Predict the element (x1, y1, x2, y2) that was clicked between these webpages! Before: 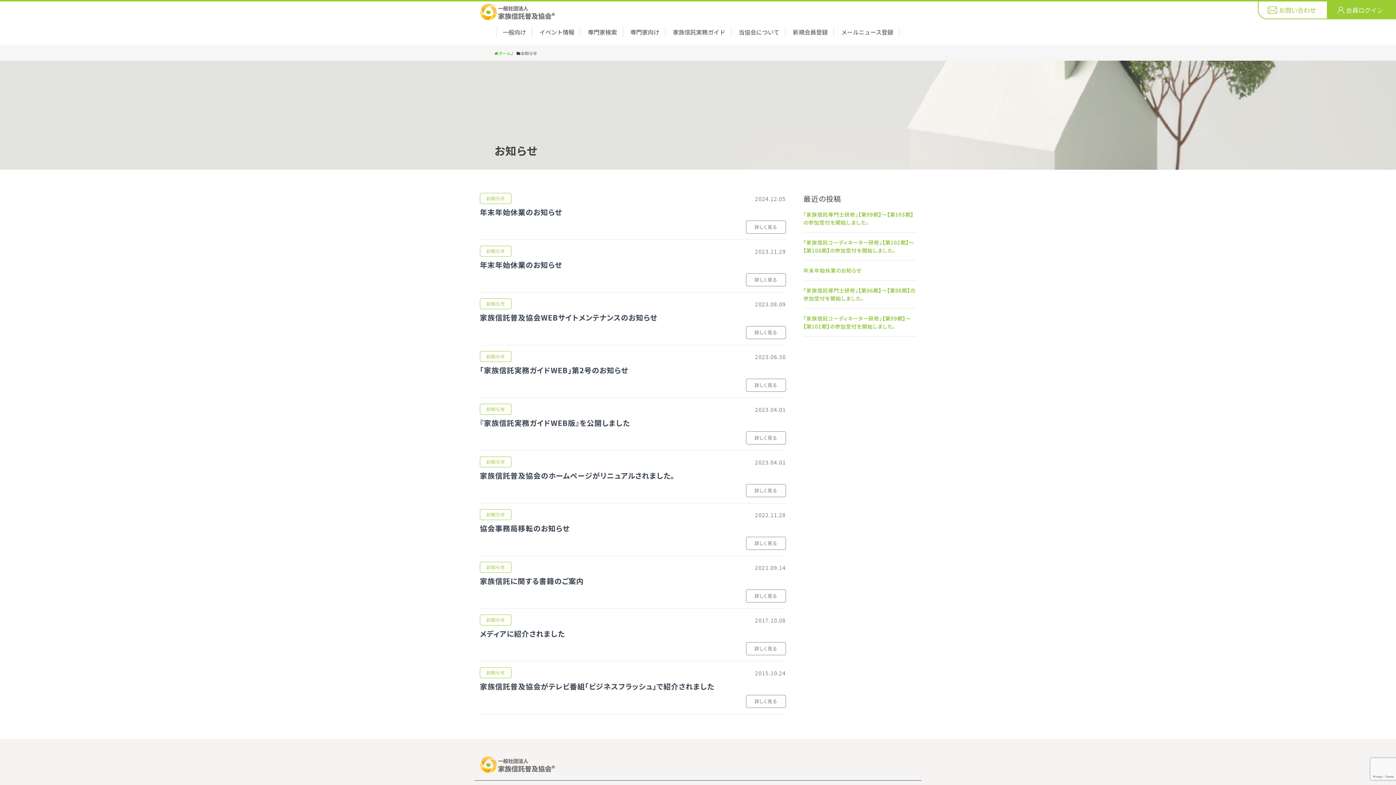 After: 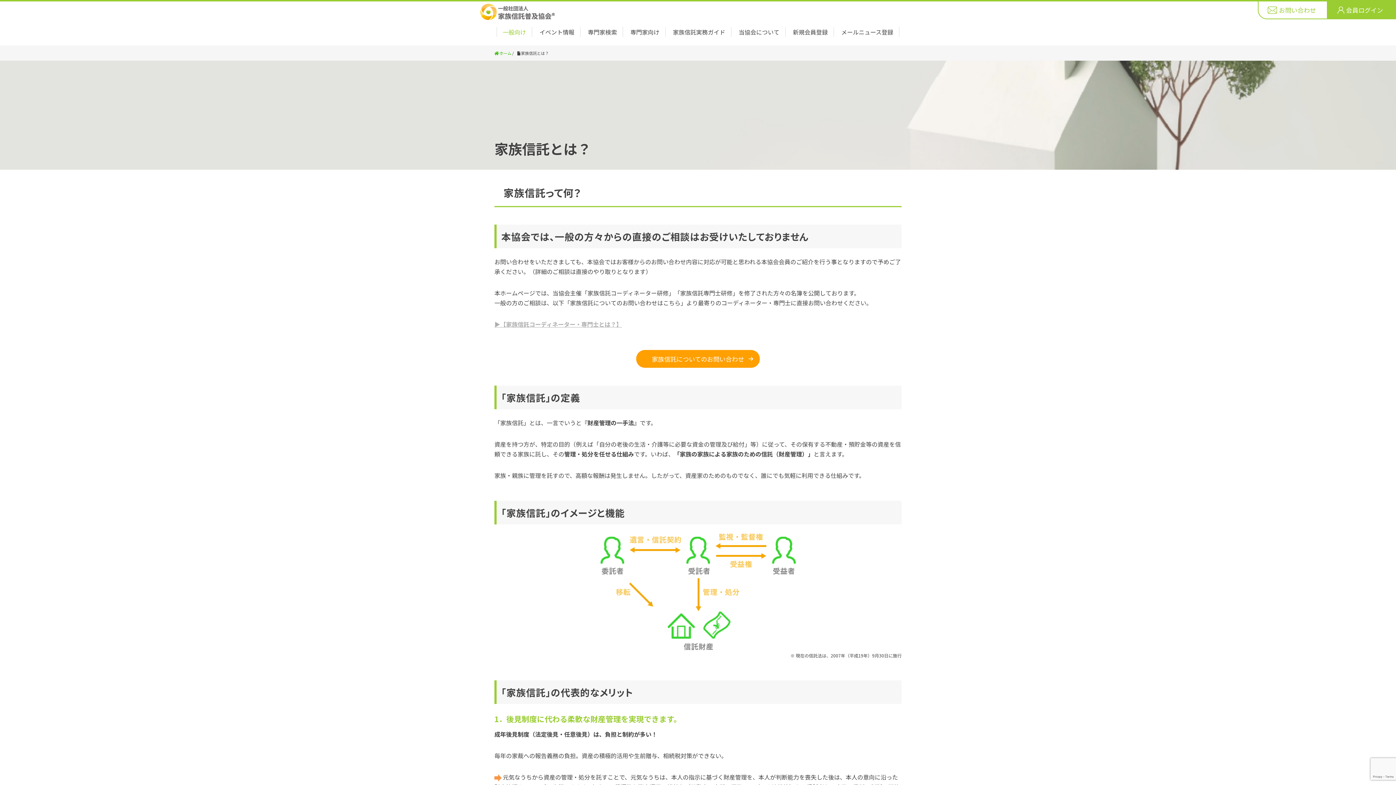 Action: label: 一般向け bbox: (496, 26, 532, 37)